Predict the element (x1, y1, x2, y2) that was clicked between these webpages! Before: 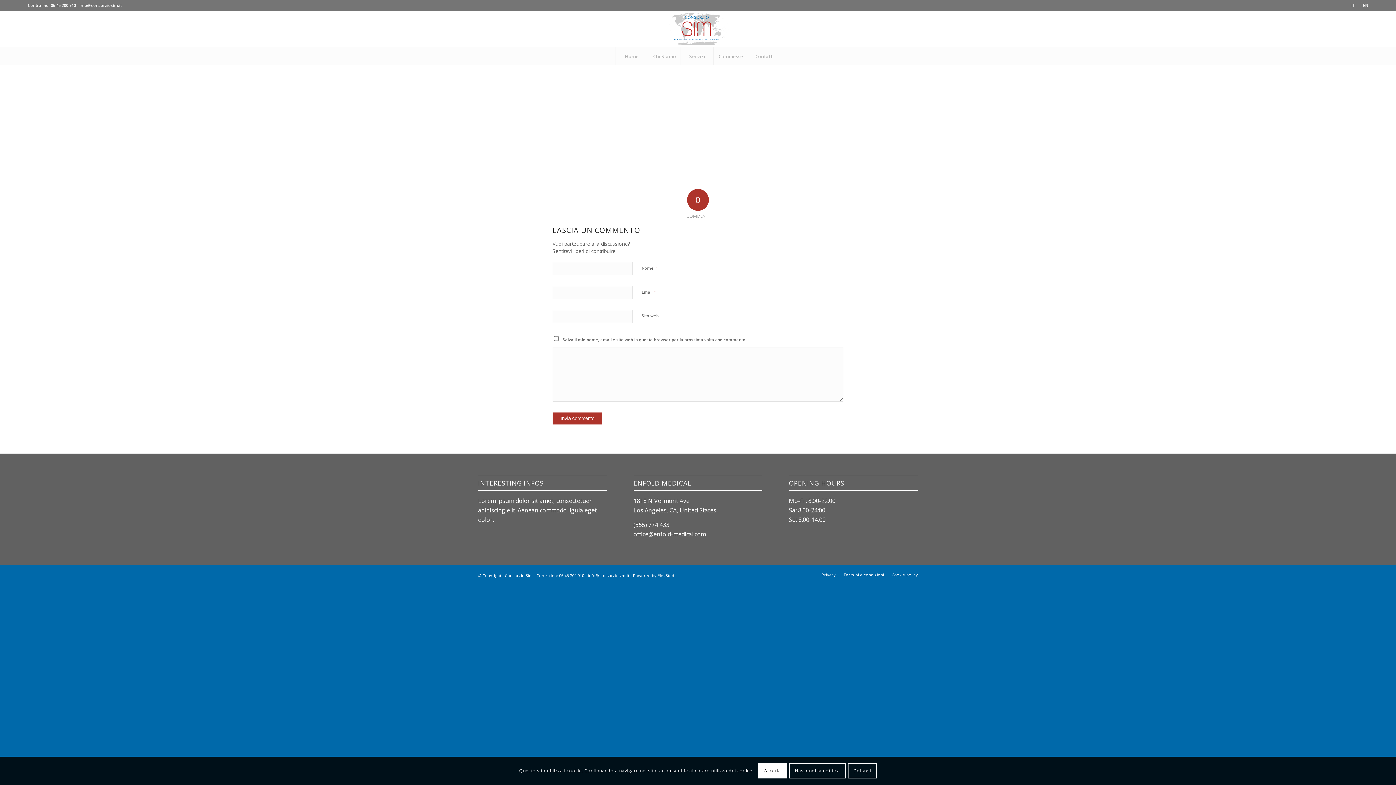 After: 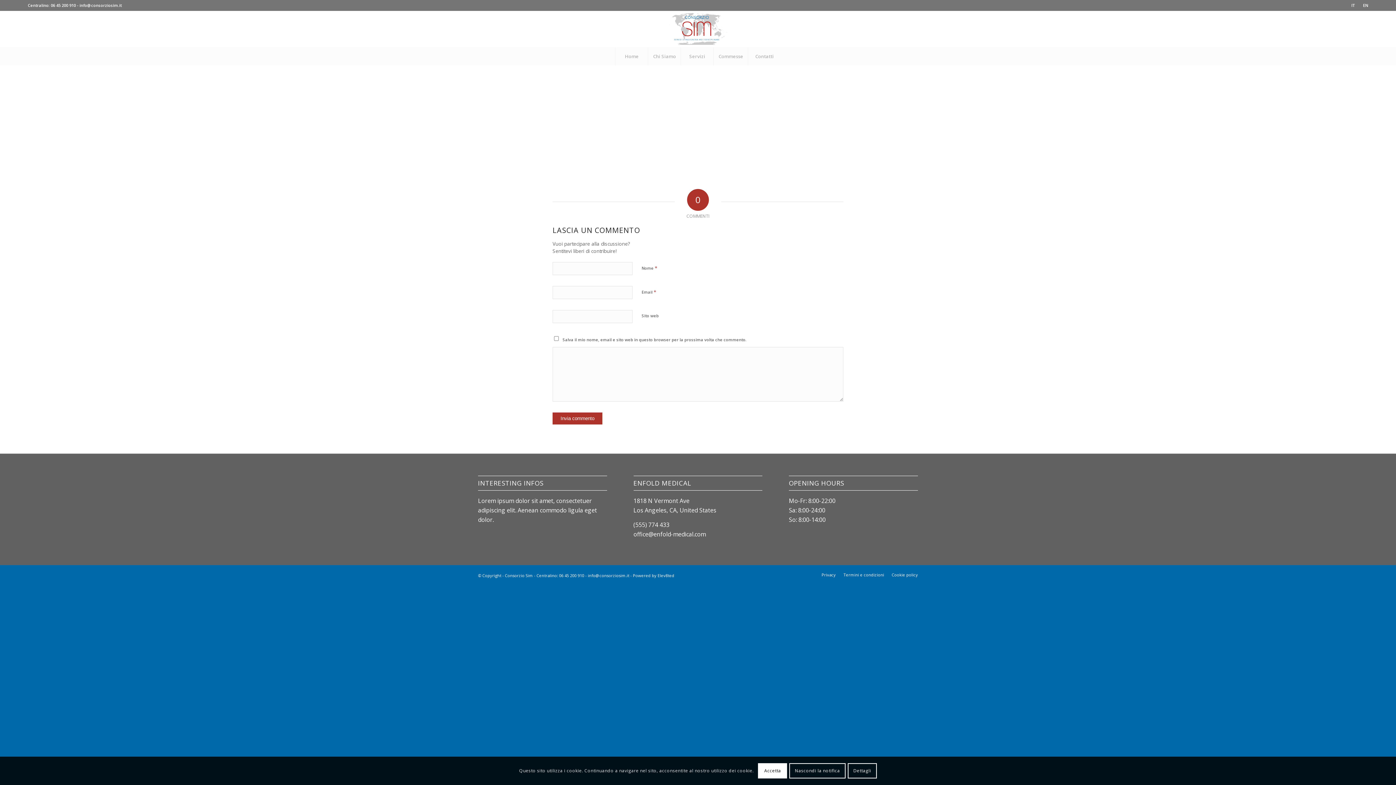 Action: label: IT bbox: (1351, 0, 1355, 10)